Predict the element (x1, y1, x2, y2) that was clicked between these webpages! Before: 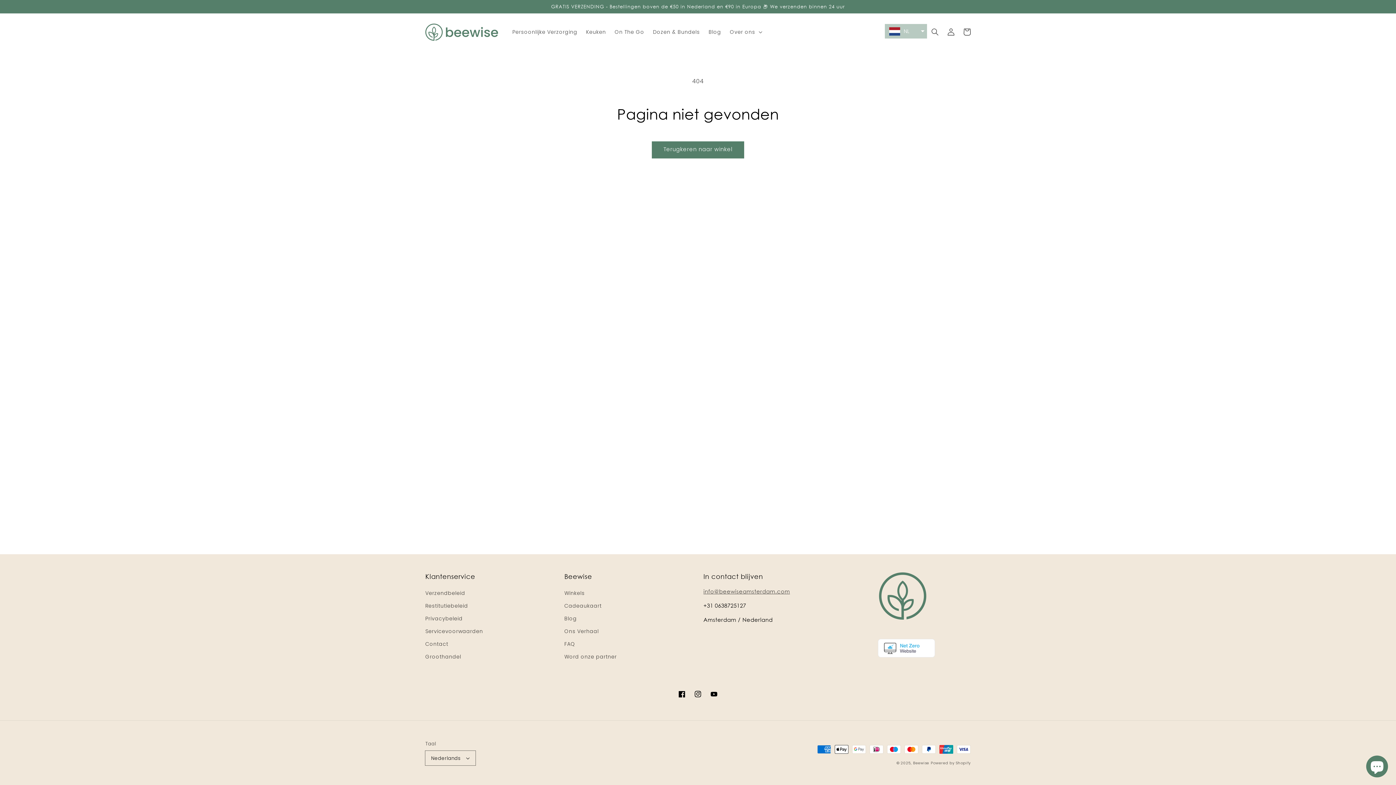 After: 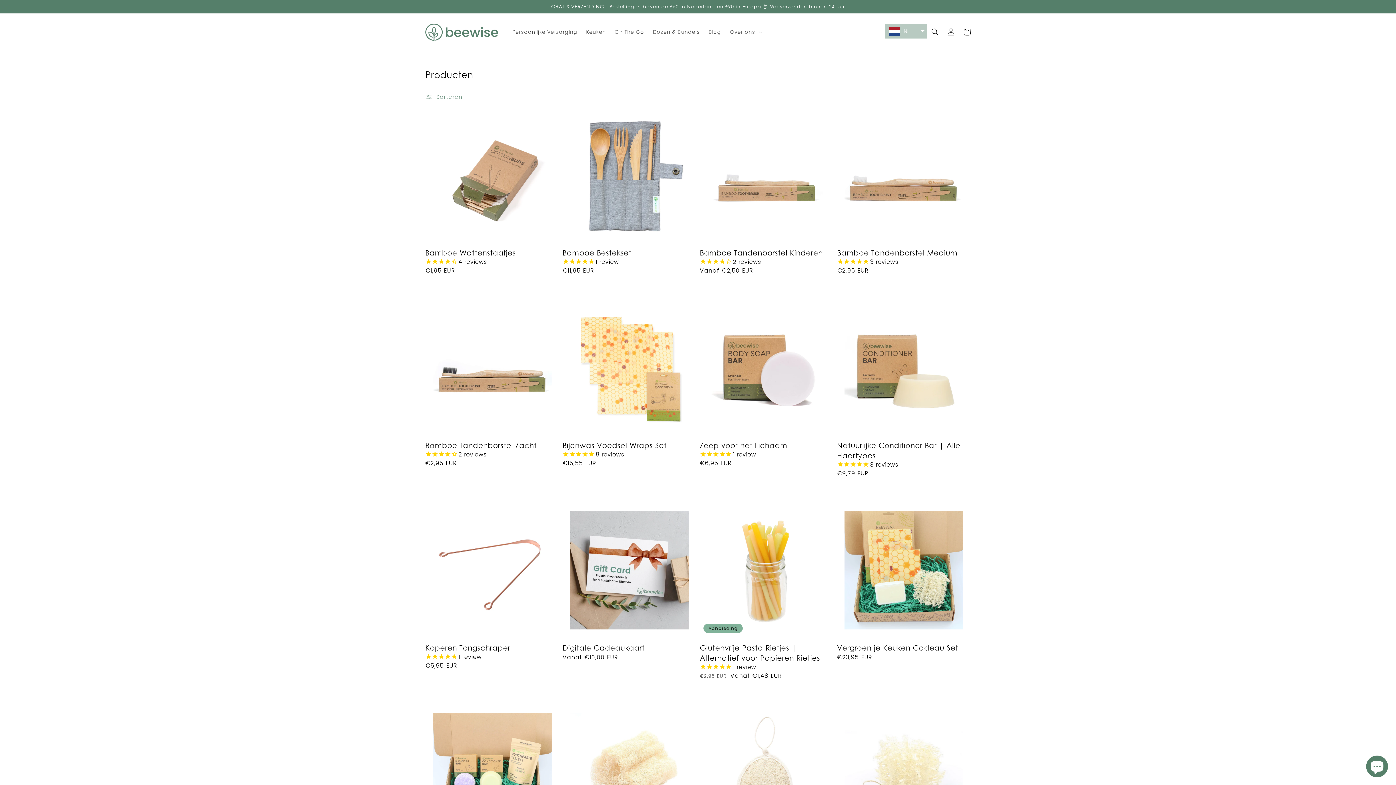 Action: bbox: (652, 141, 744, 158) label: Terugkeren naar winkel